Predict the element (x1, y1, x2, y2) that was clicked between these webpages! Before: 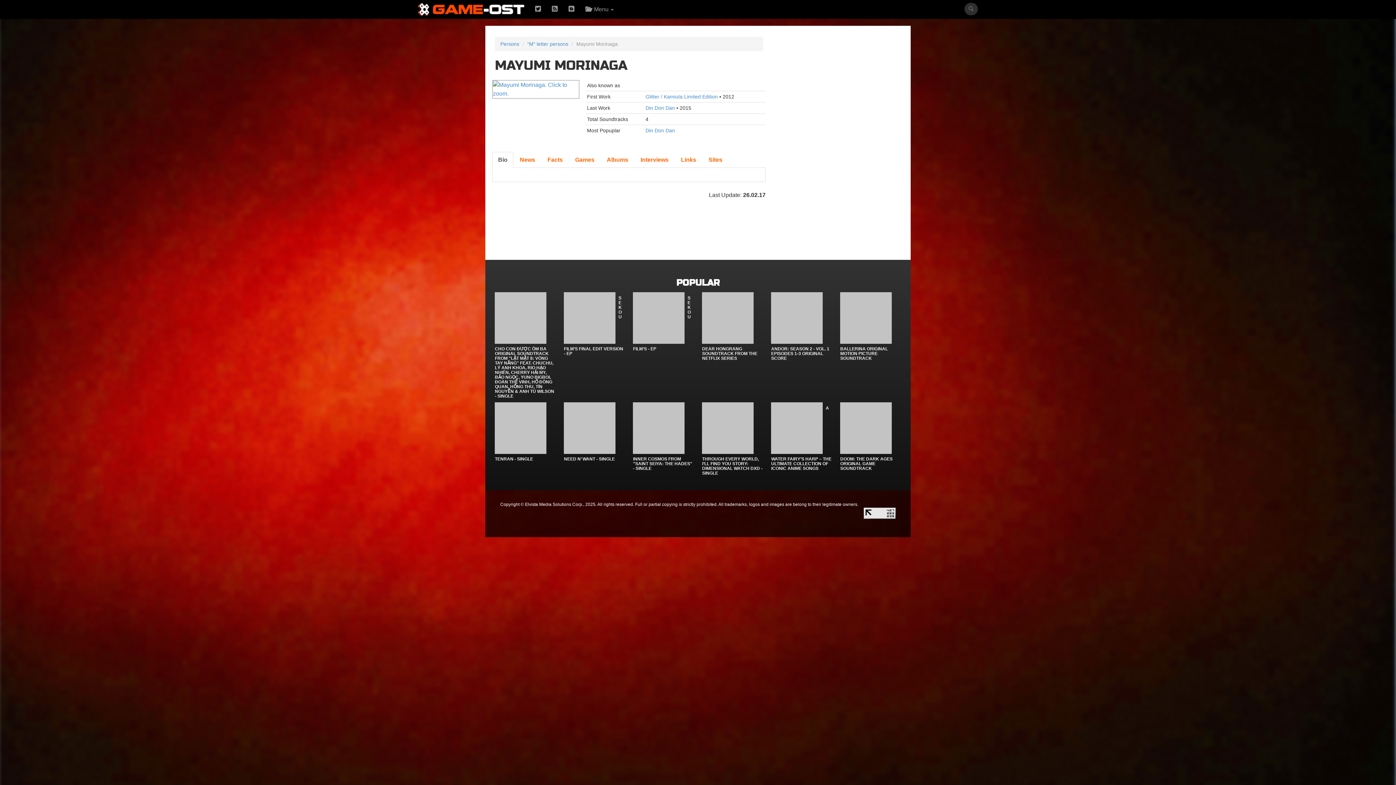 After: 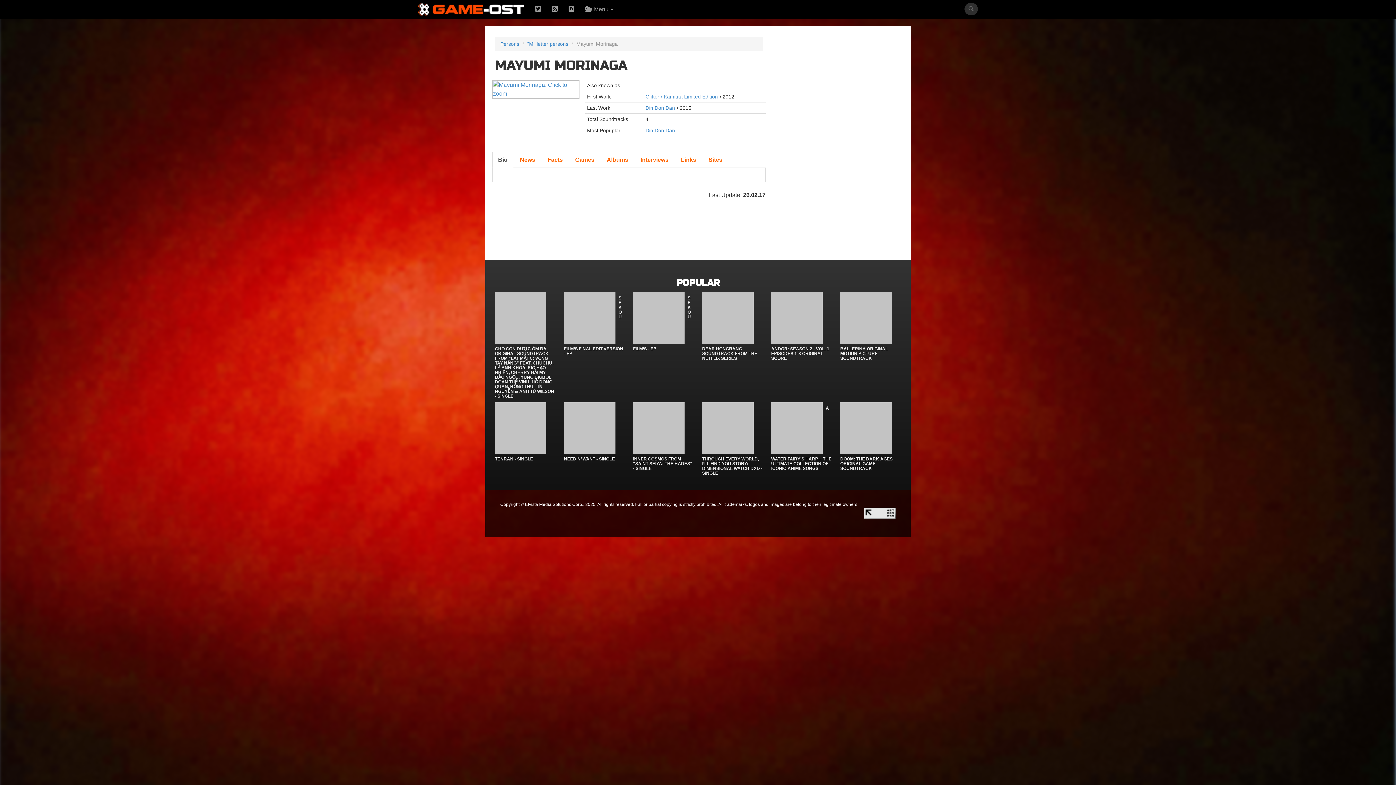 Action: label: Bio bbox: (492, 152, 513, 168)